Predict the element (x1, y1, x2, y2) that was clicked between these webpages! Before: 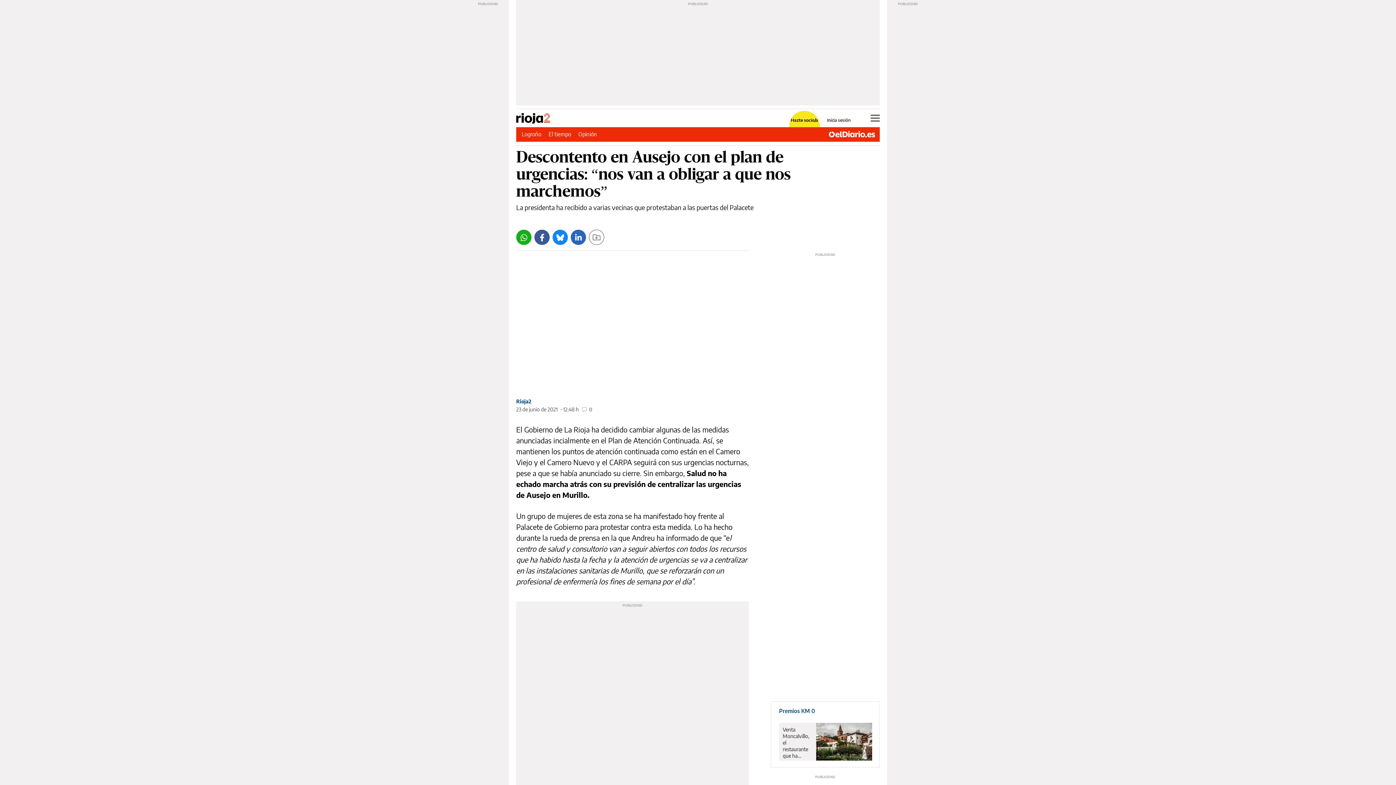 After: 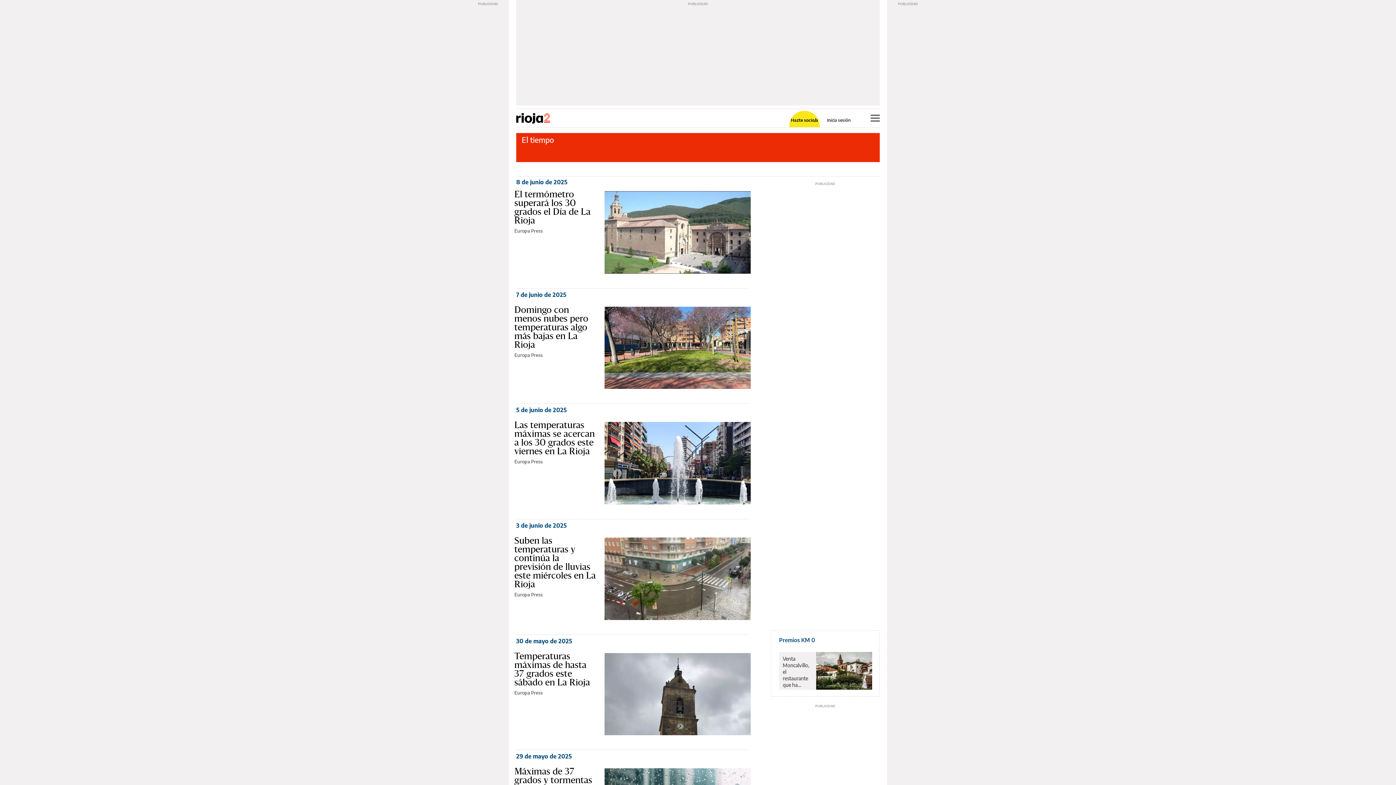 Action: label: El tiempo bbox: (548, 130, 571, 137)